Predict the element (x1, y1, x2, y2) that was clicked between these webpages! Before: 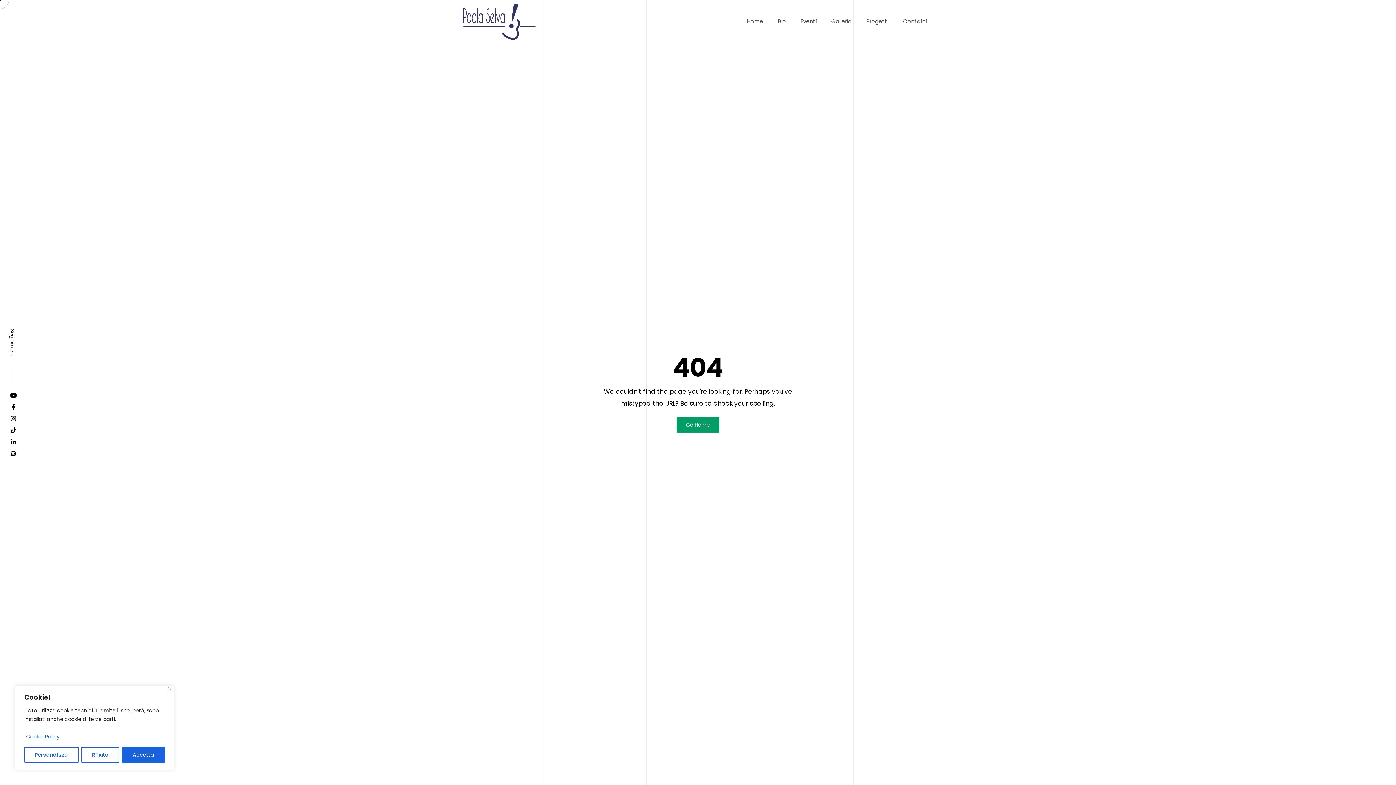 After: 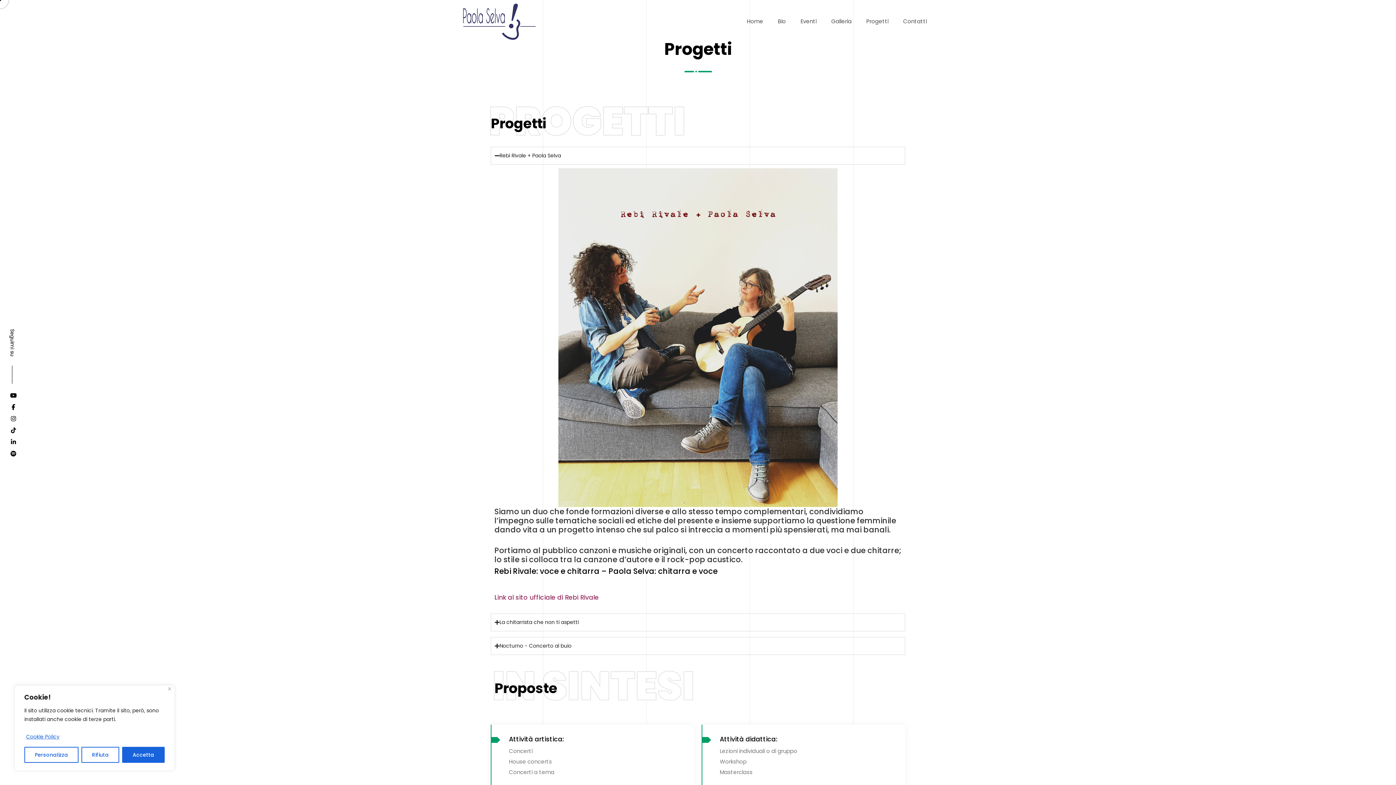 Action: bbox: (865, 5, 890, 37) label: Progetti